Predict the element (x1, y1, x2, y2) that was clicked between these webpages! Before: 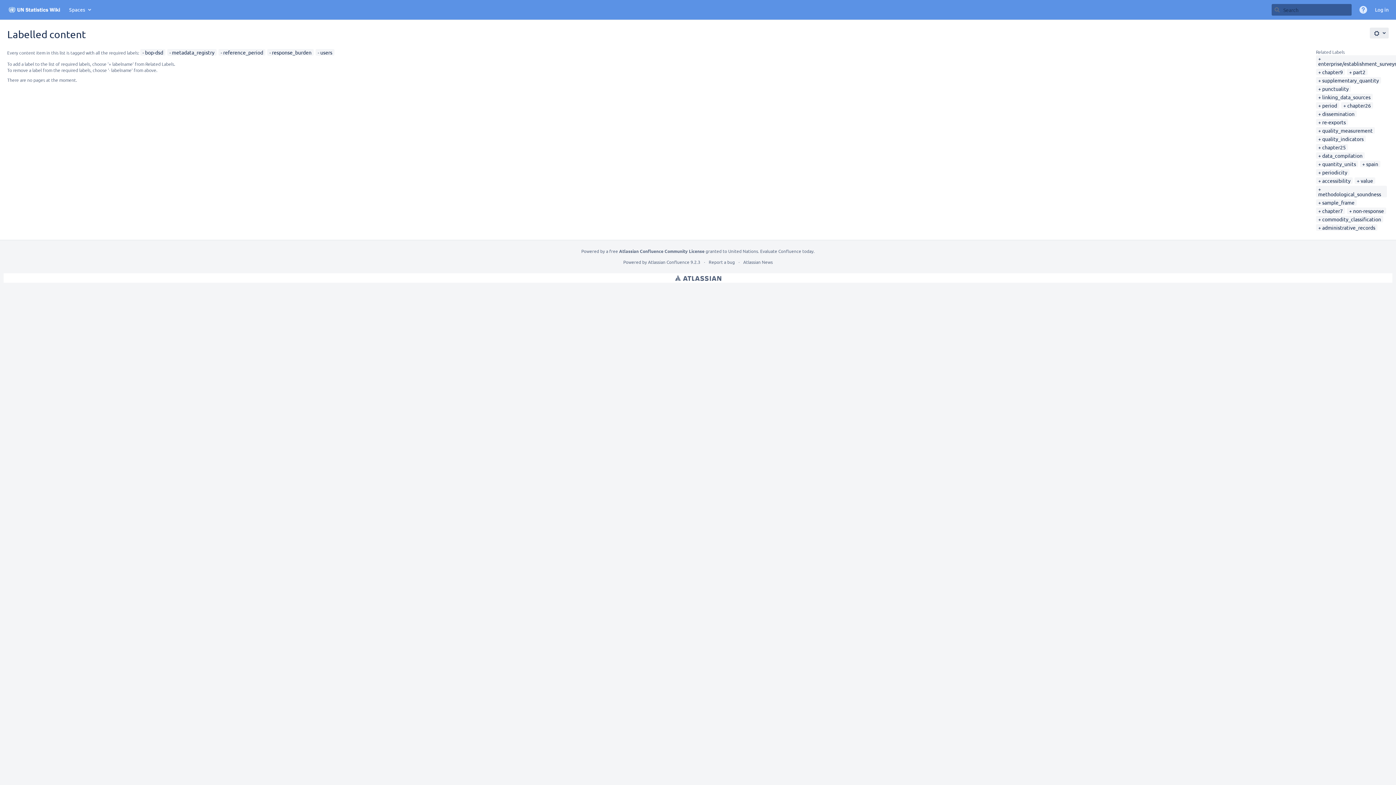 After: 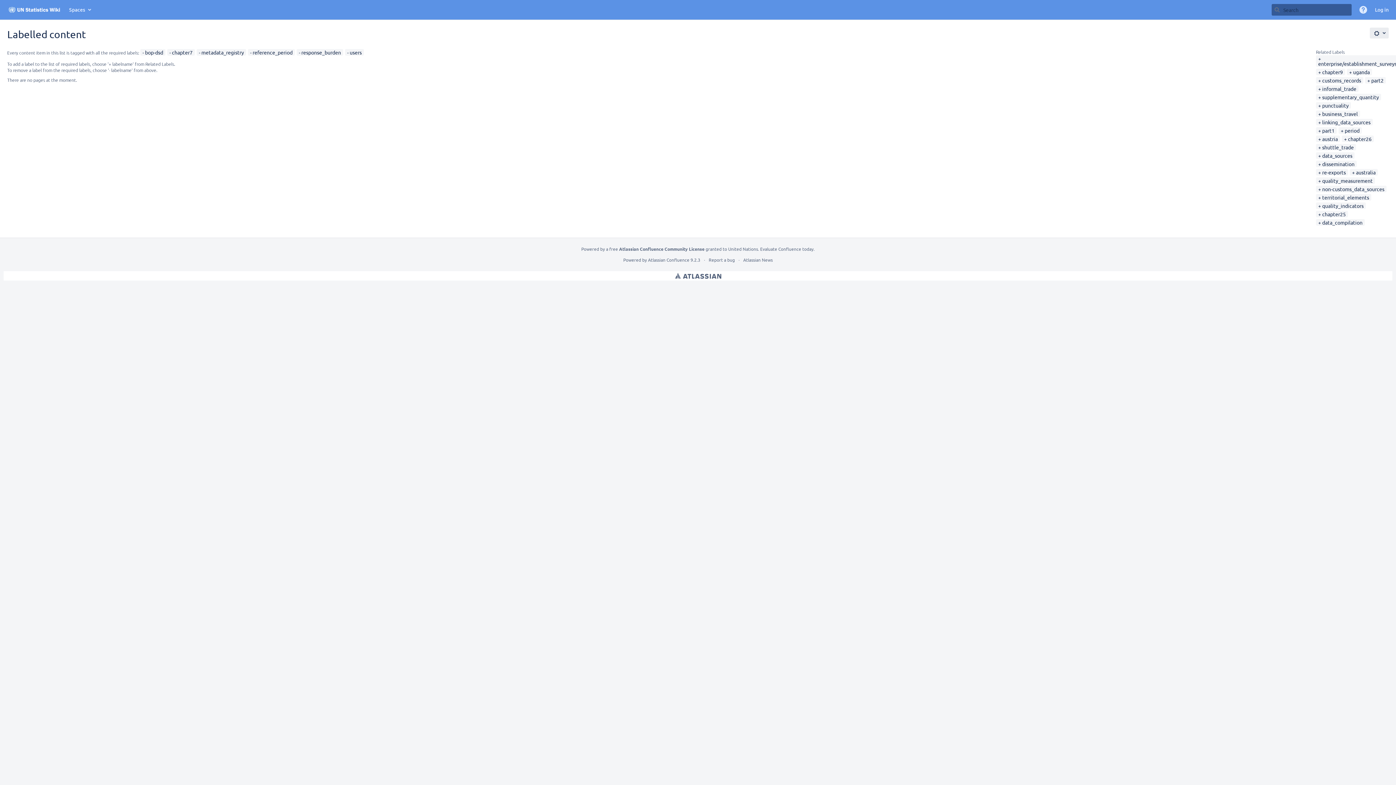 Action: label: chapter7 bbox: (1318, 207, 1343, 214)